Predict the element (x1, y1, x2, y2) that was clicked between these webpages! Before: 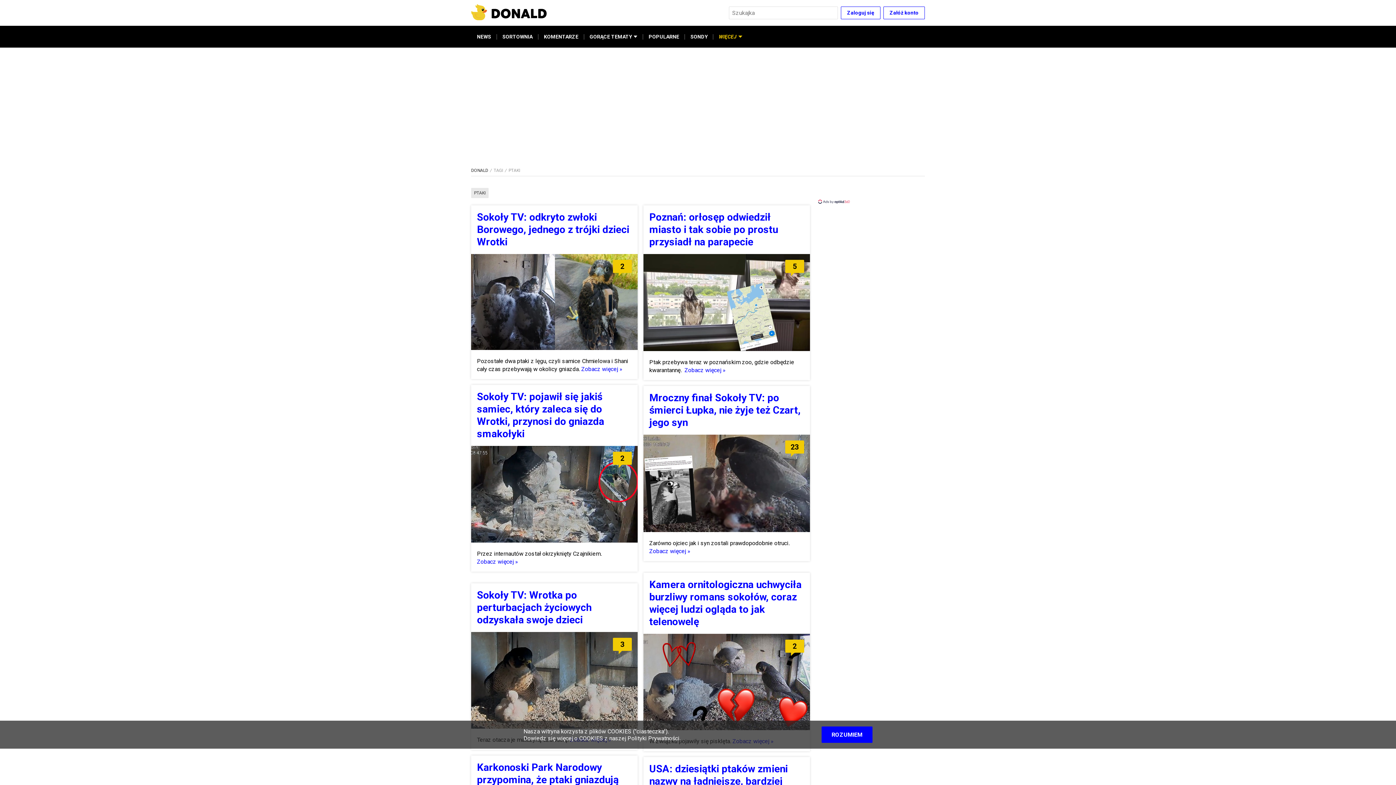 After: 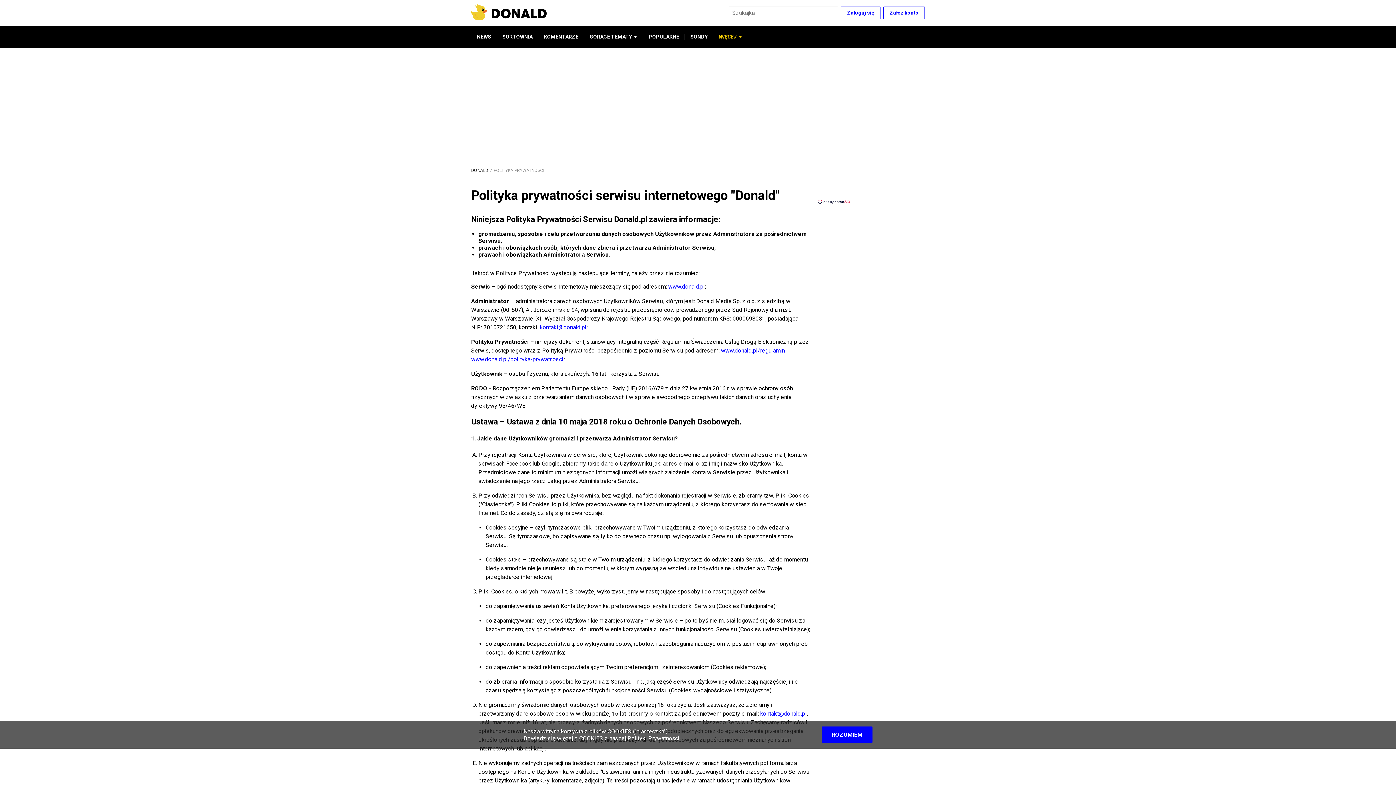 Action: bbox: (627, 735, 679, 742) label: Polityki Prywatności